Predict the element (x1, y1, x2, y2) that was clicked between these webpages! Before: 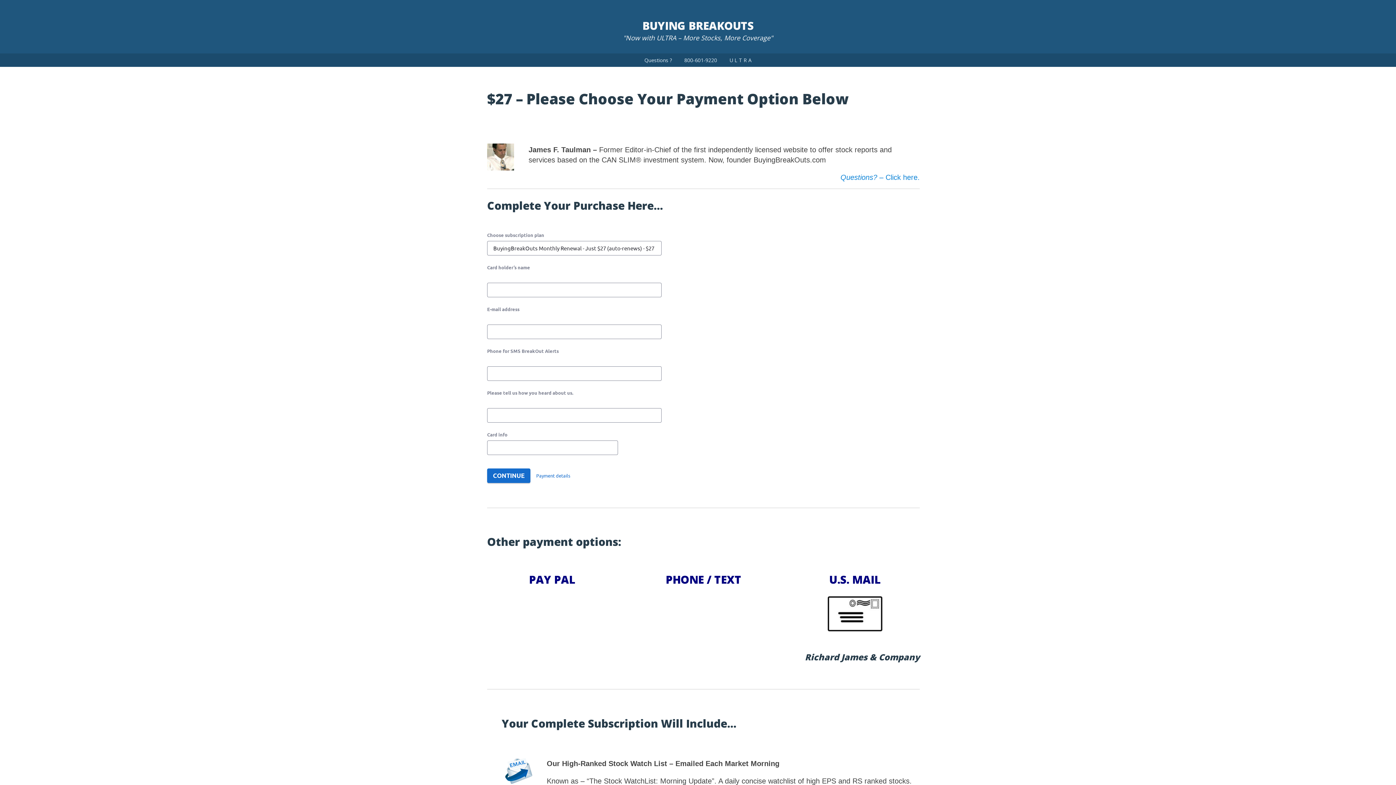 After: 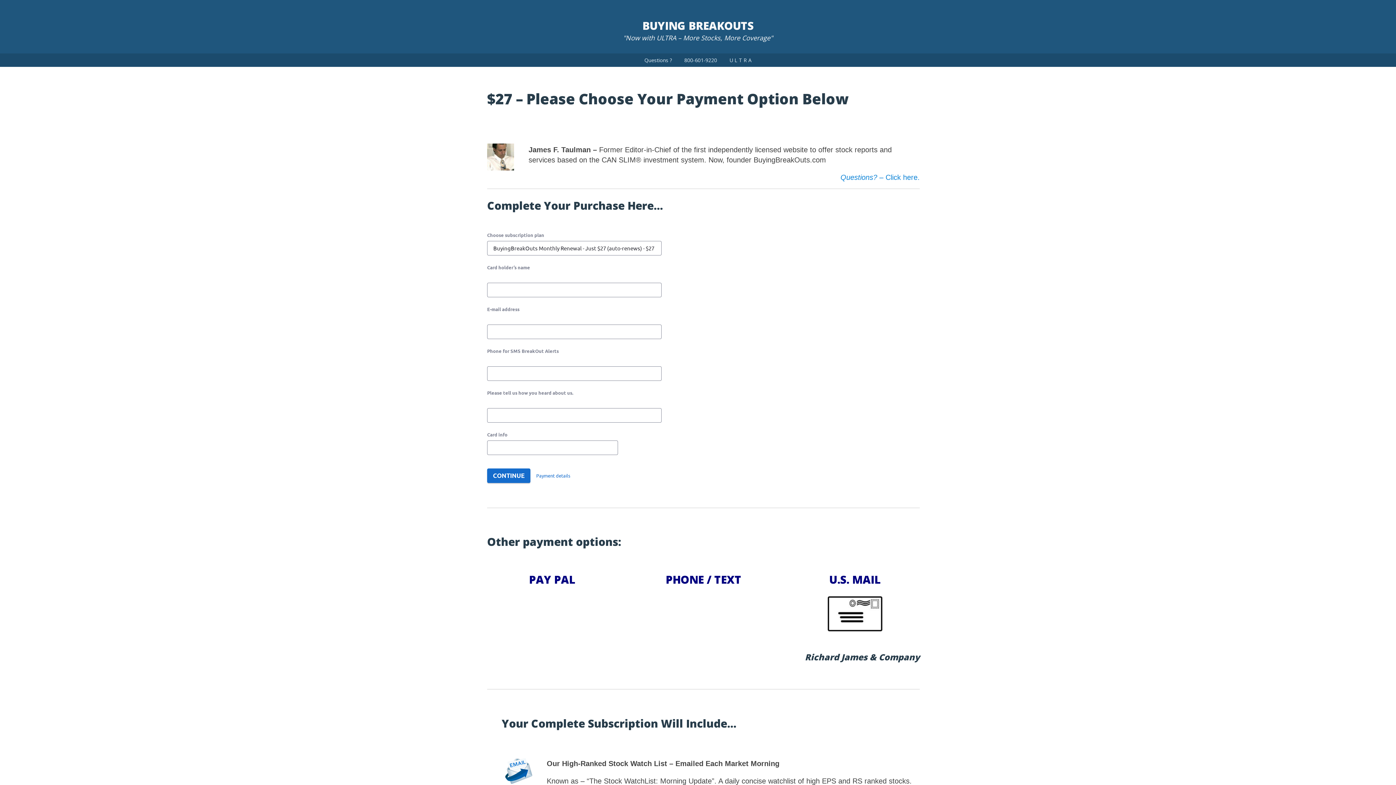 Action: bbox: (536, 472, 570, 479) label: Payment details